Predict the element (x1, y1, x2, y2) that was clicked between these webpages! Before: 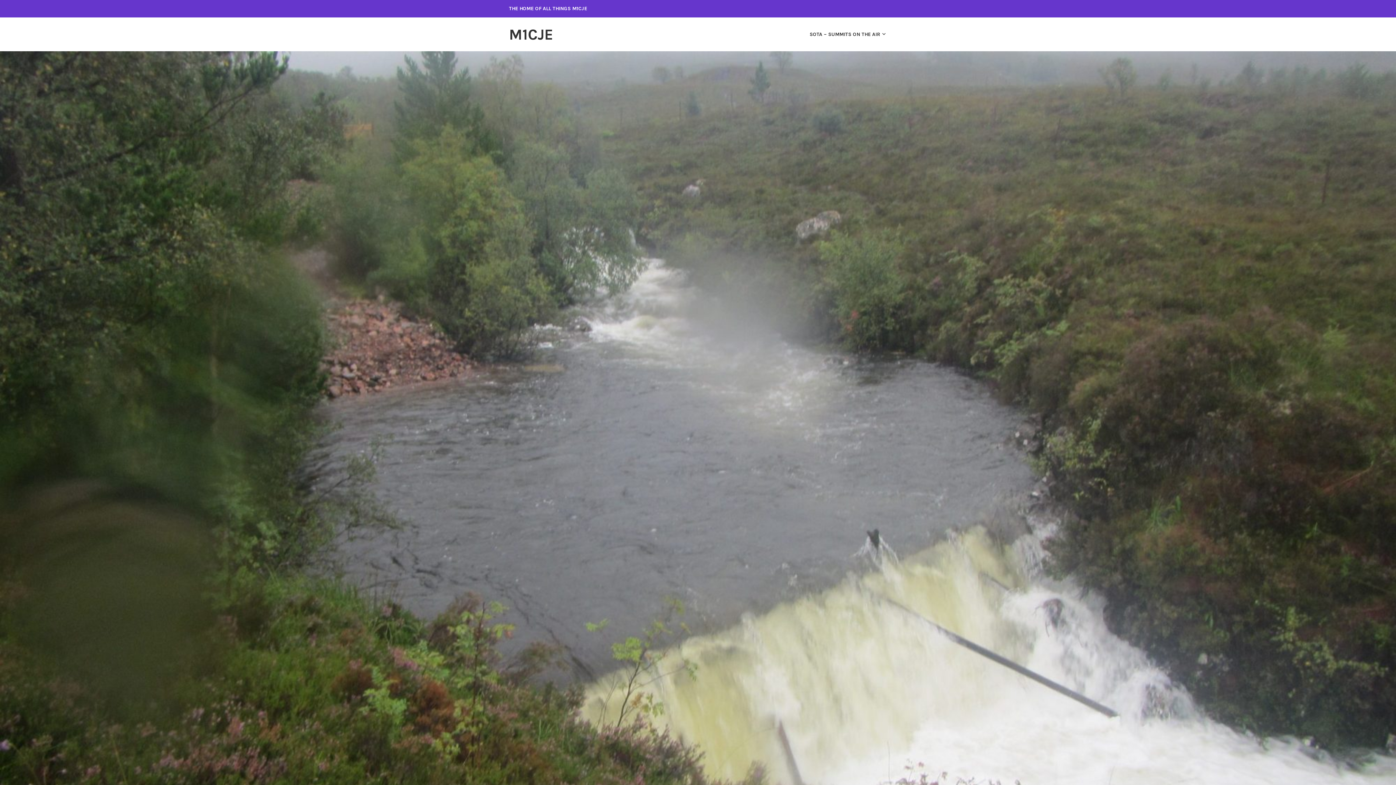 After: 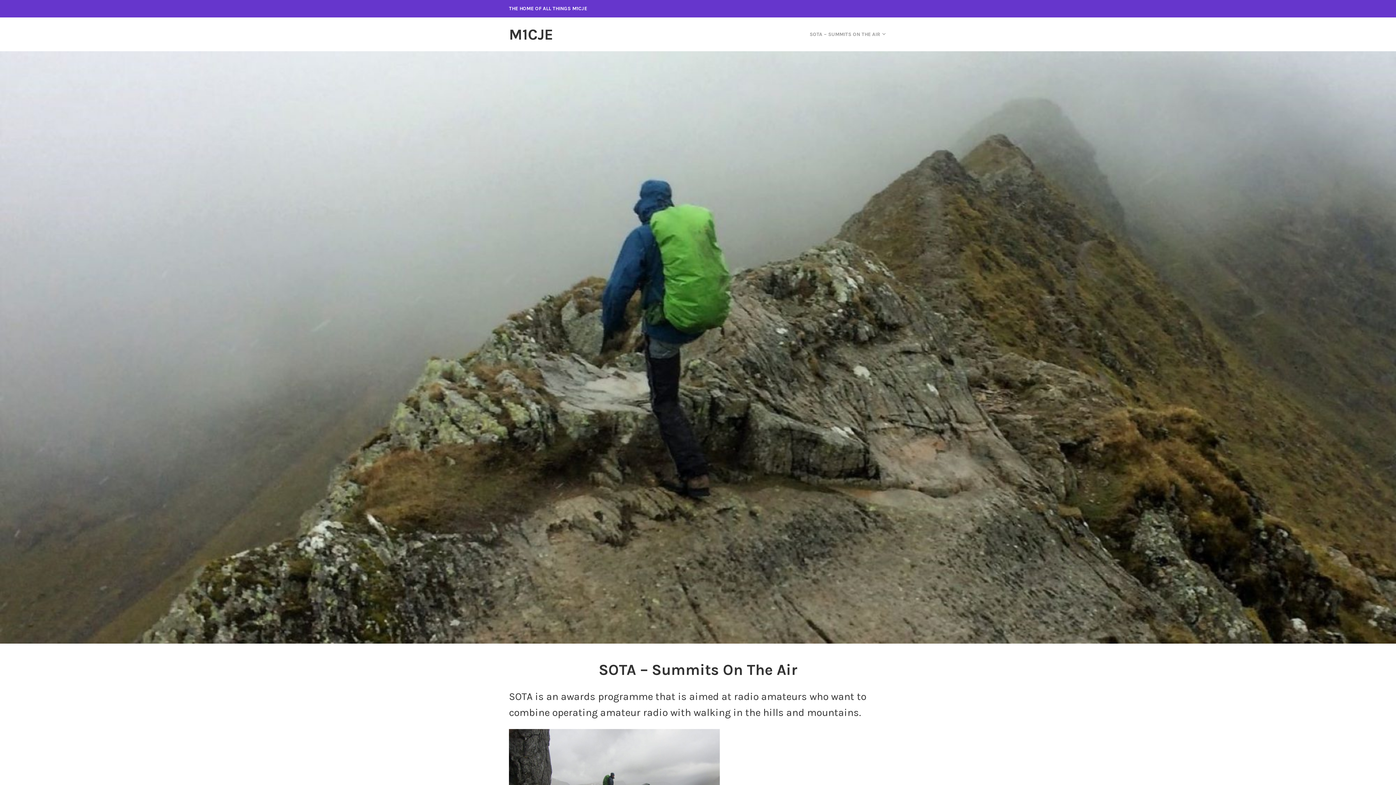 Action: bbox: (509, 25, 553, 43) label: M1CJE